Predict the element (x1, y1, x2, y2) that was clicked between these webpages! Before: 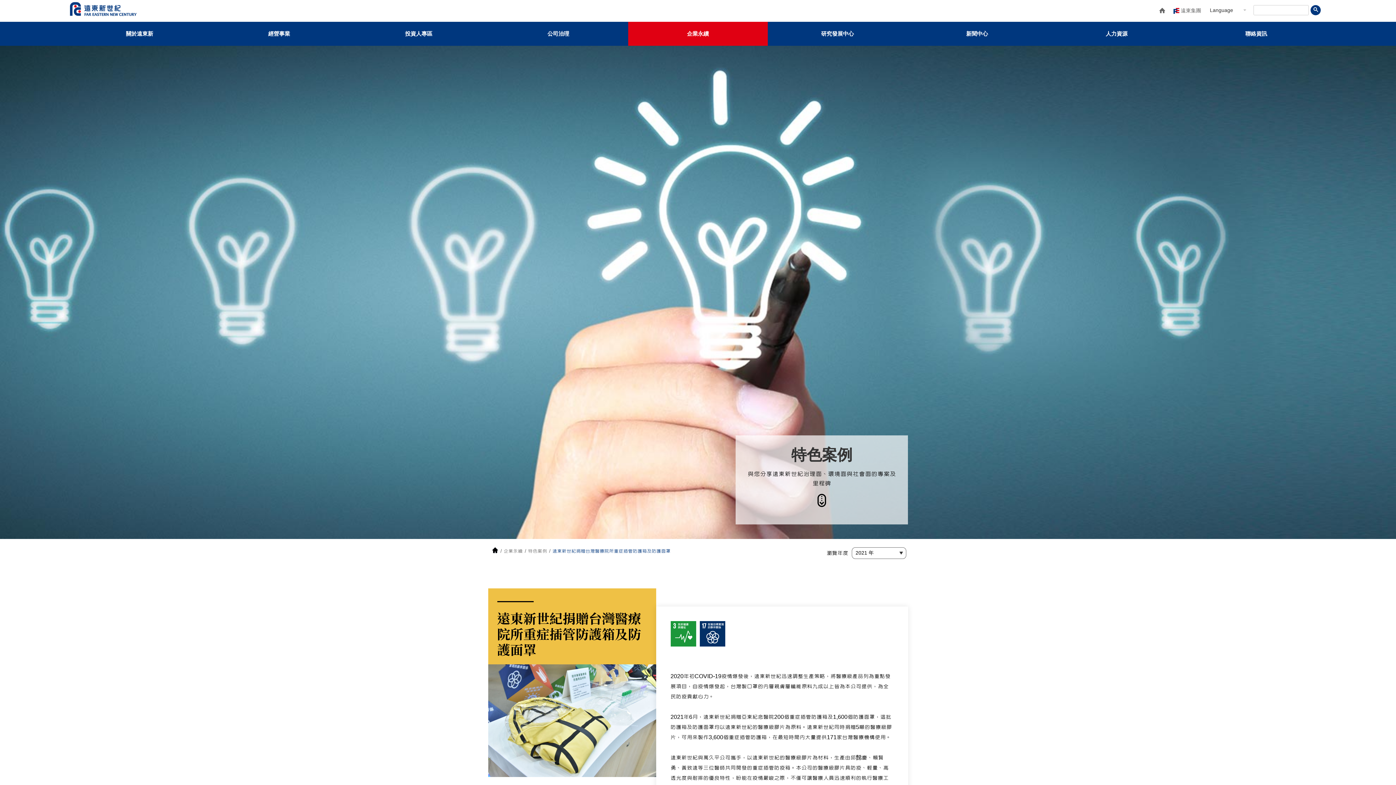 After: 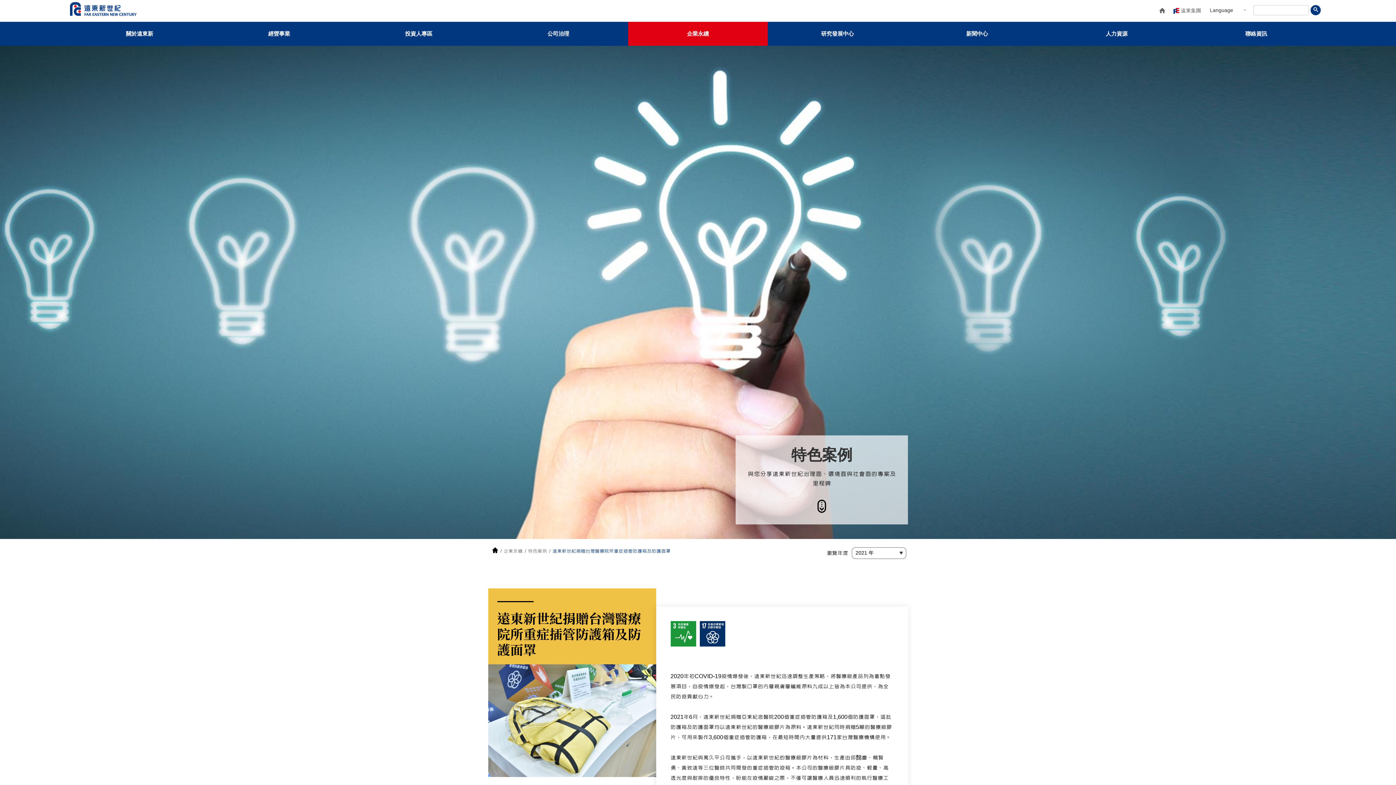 Action: bbox: (552, 548, 670, 554) label: 遠東新世紀捐贈台灣醫療院所重症插管防護箱及防護面罩